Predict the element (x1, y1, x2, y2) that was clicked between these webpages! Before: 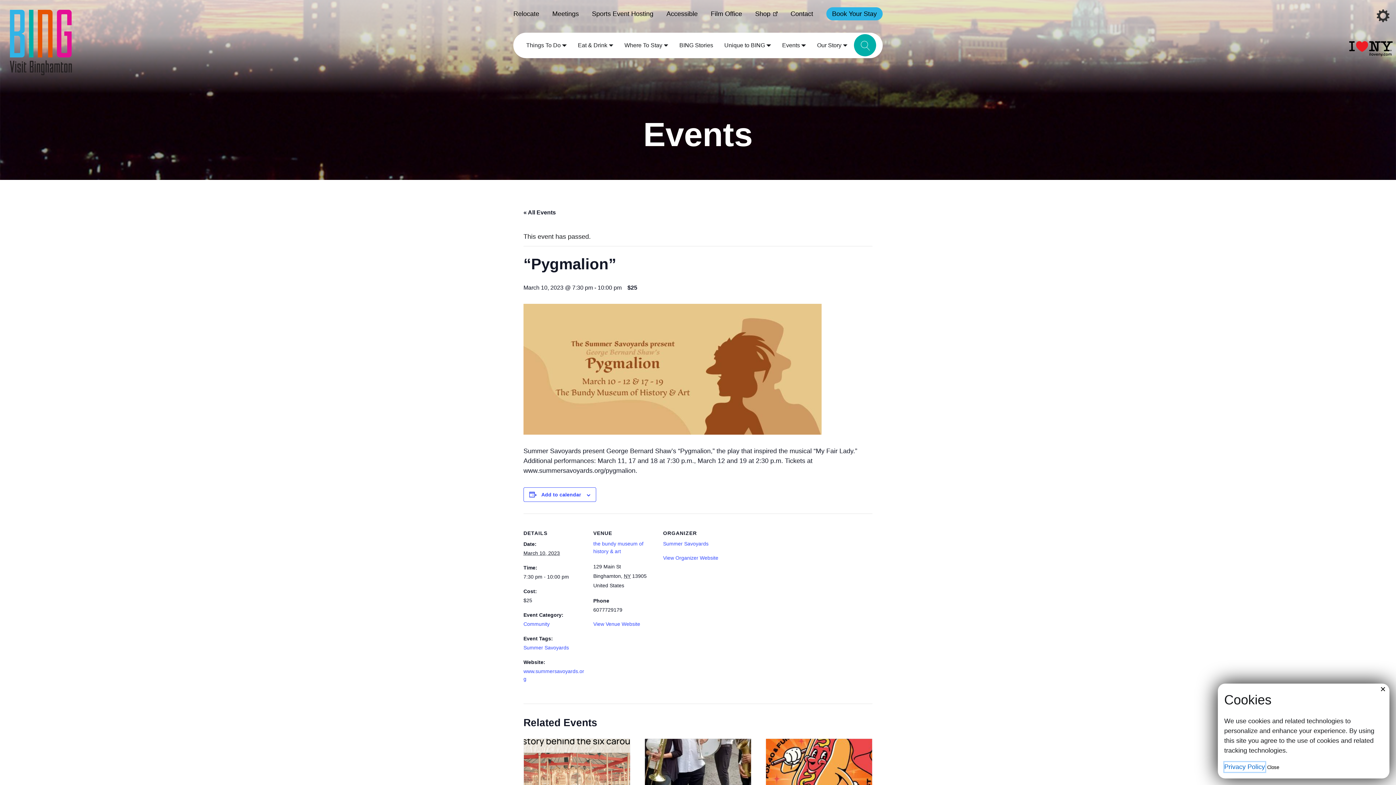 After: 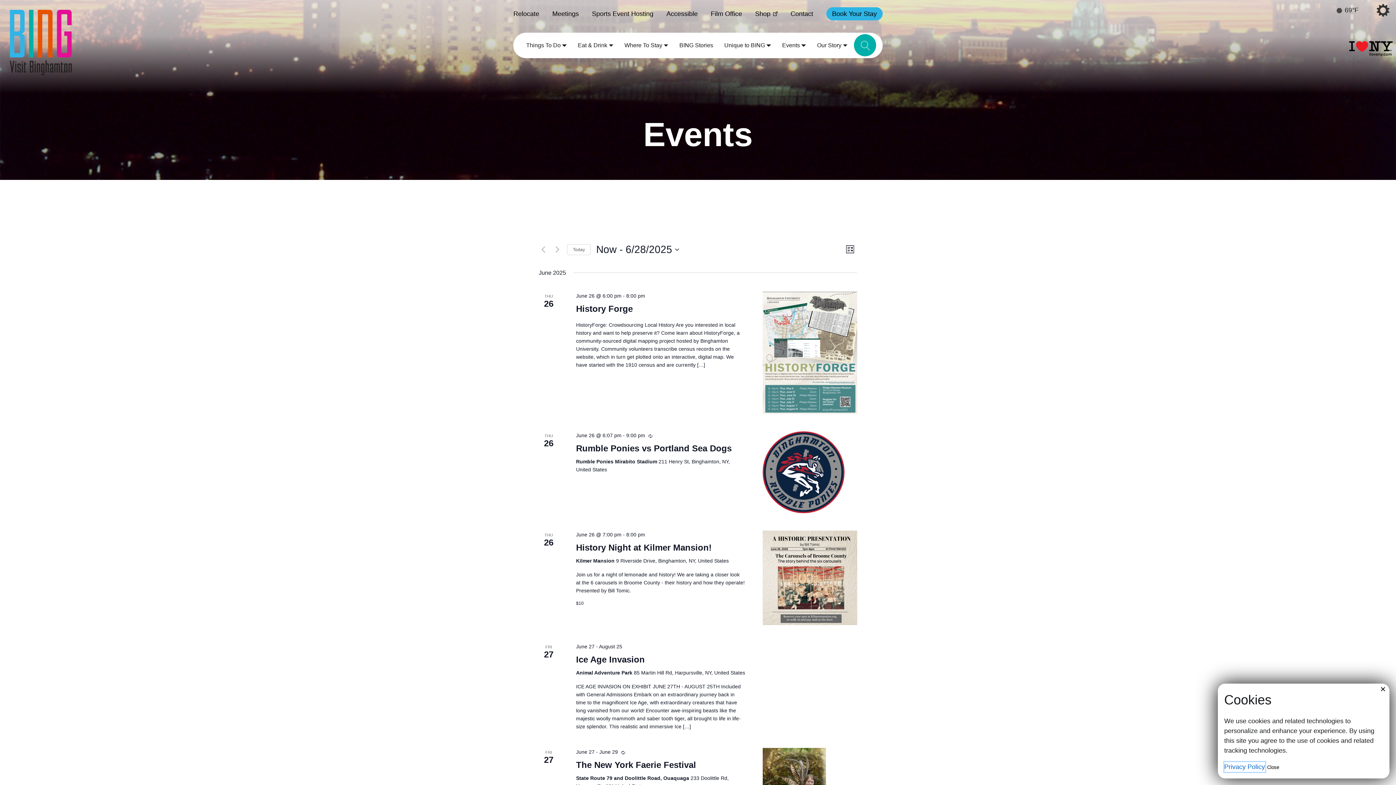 Action: bbox: (523, 209, 556, 215) label: « All Events